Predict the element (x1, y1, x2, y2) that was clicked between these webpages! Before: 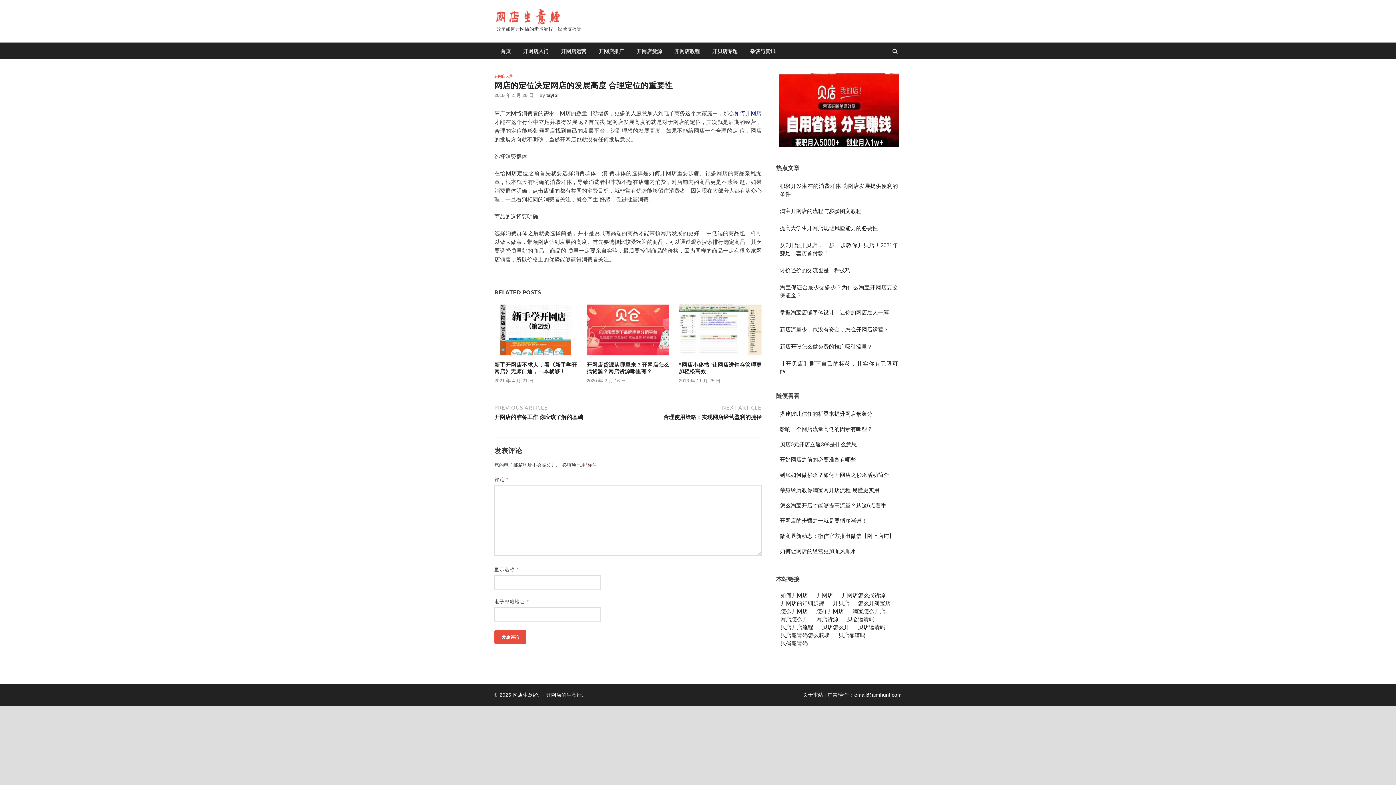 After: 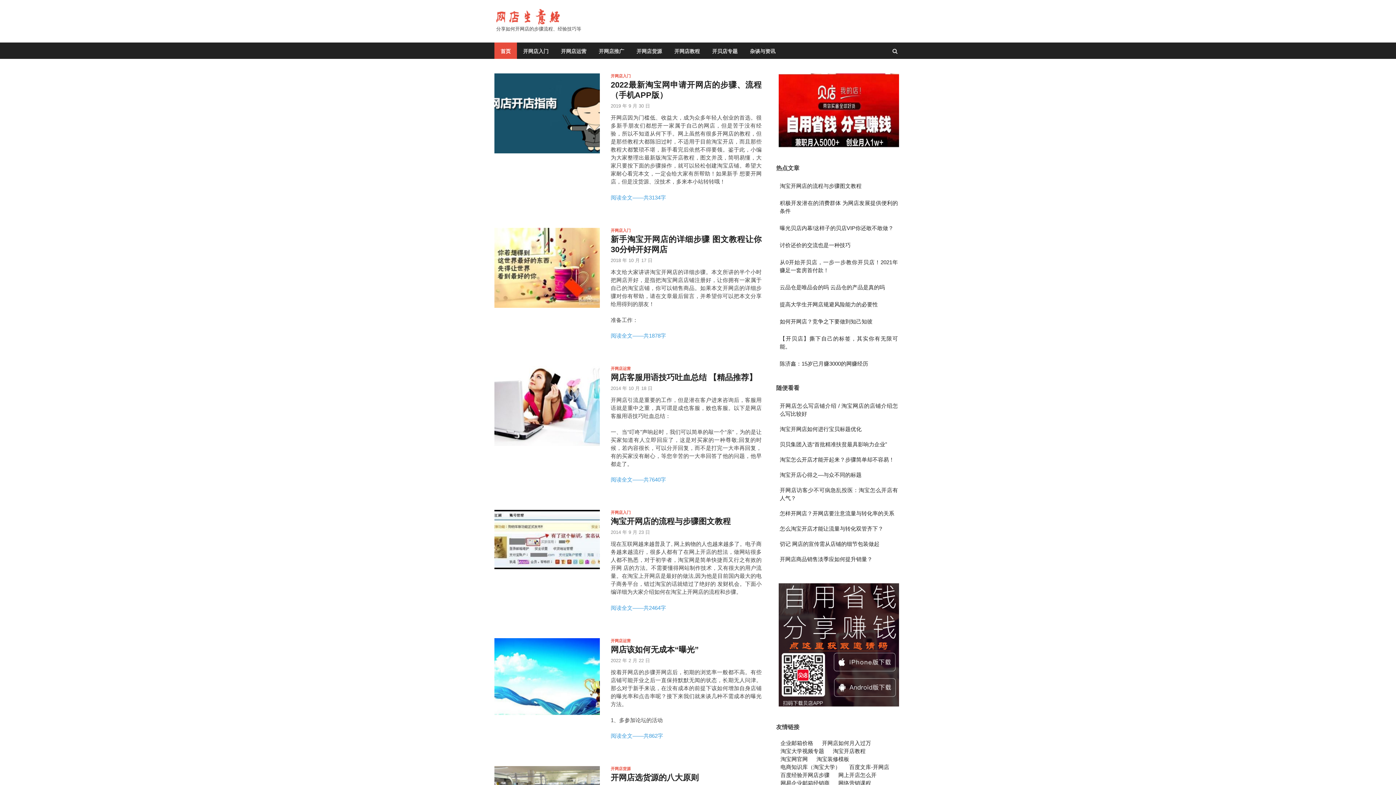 Action: label: 怎么开网店 bbox: (780, 608, 808, 614)